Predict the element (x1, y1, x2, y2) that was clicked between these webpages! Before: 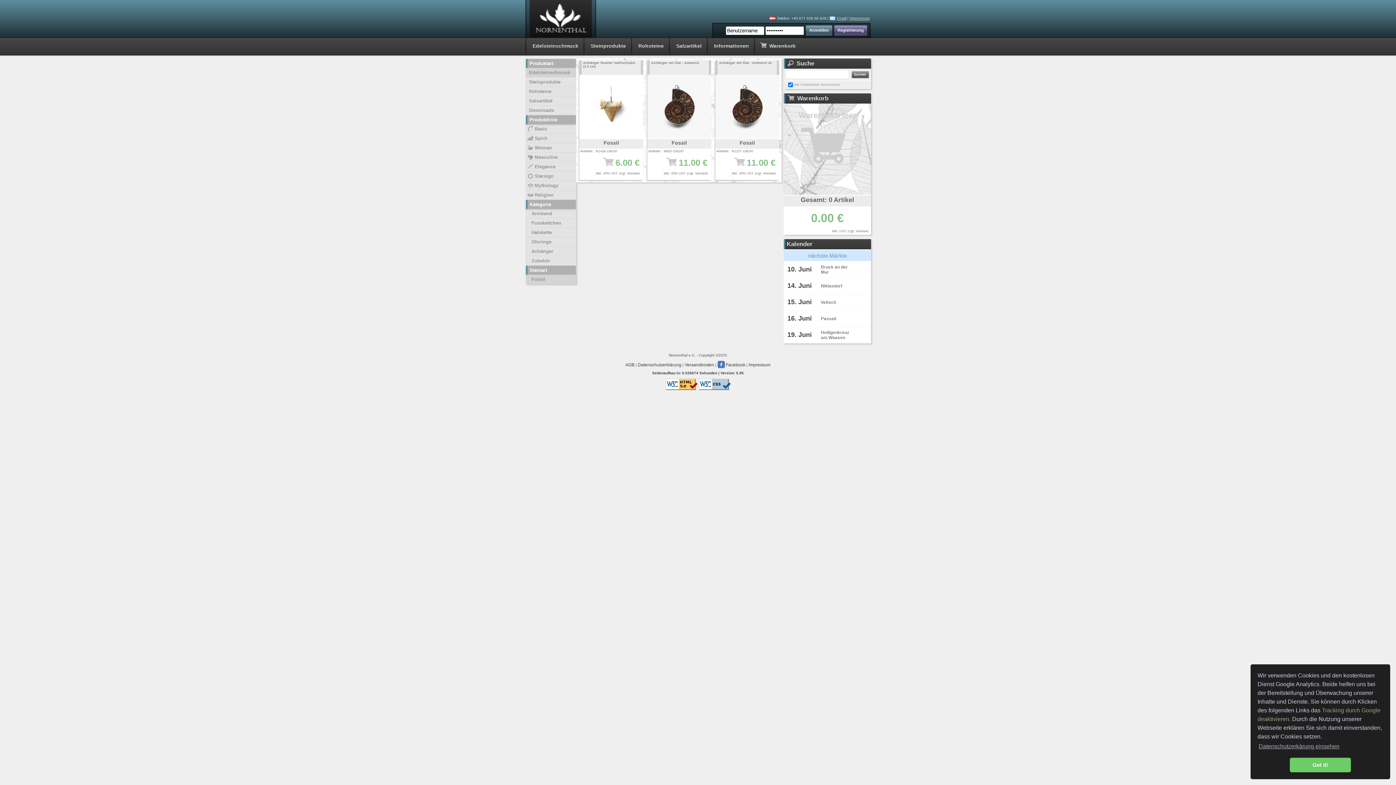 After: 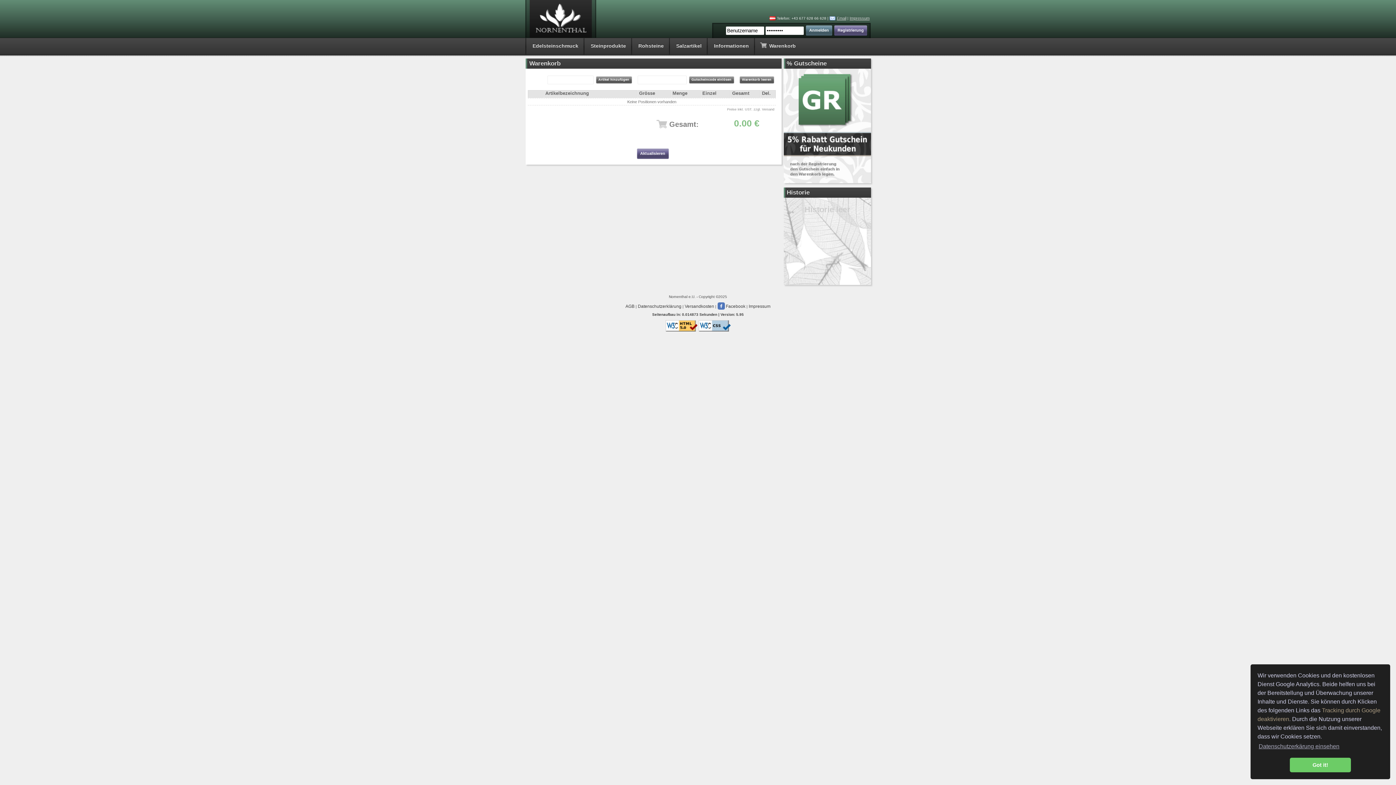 Action: bbox: (784, 196, 871, 237) label: Gesamt: 0 Artikel